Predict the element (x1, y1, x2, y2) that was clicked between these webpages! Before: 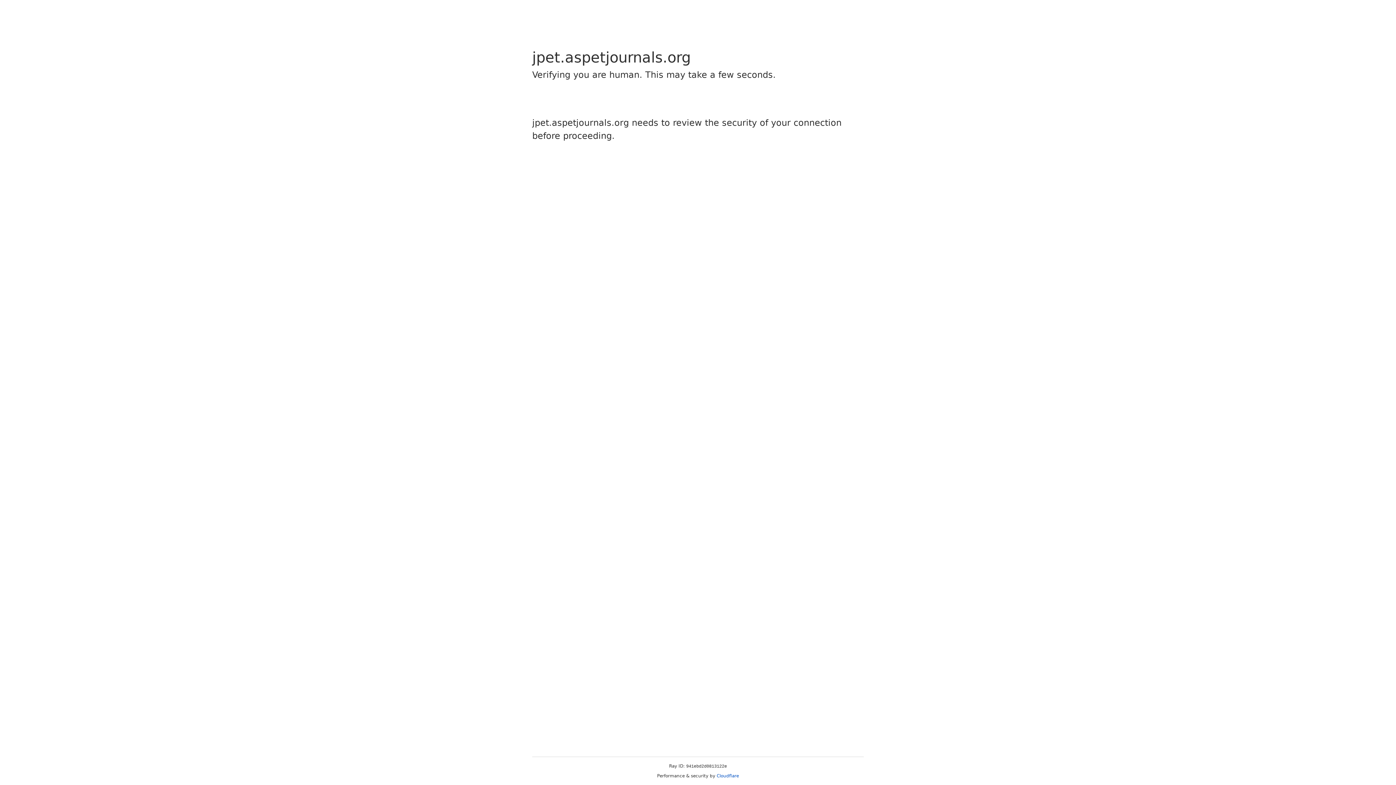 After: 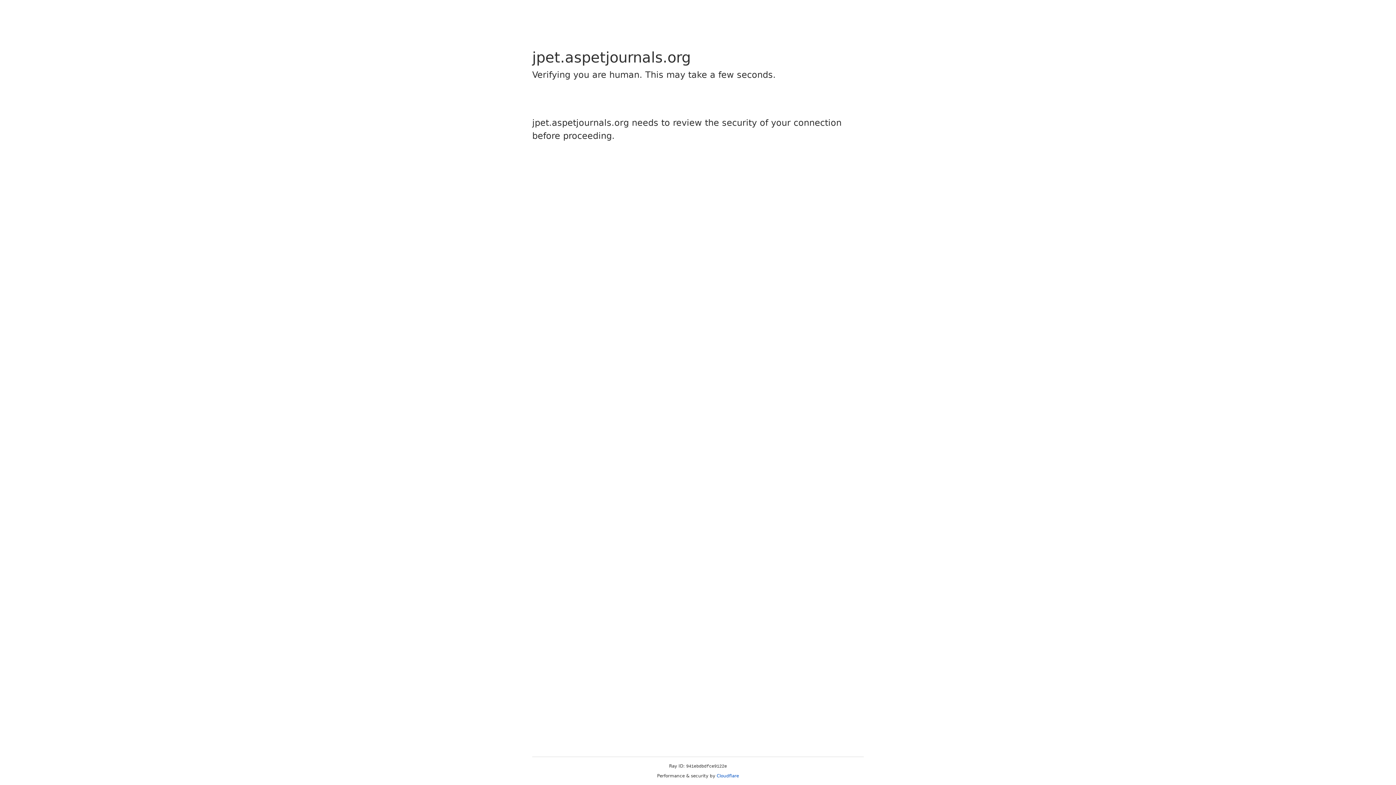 Action: bbox: (716, 773, 739, 778) label: Cloudflare